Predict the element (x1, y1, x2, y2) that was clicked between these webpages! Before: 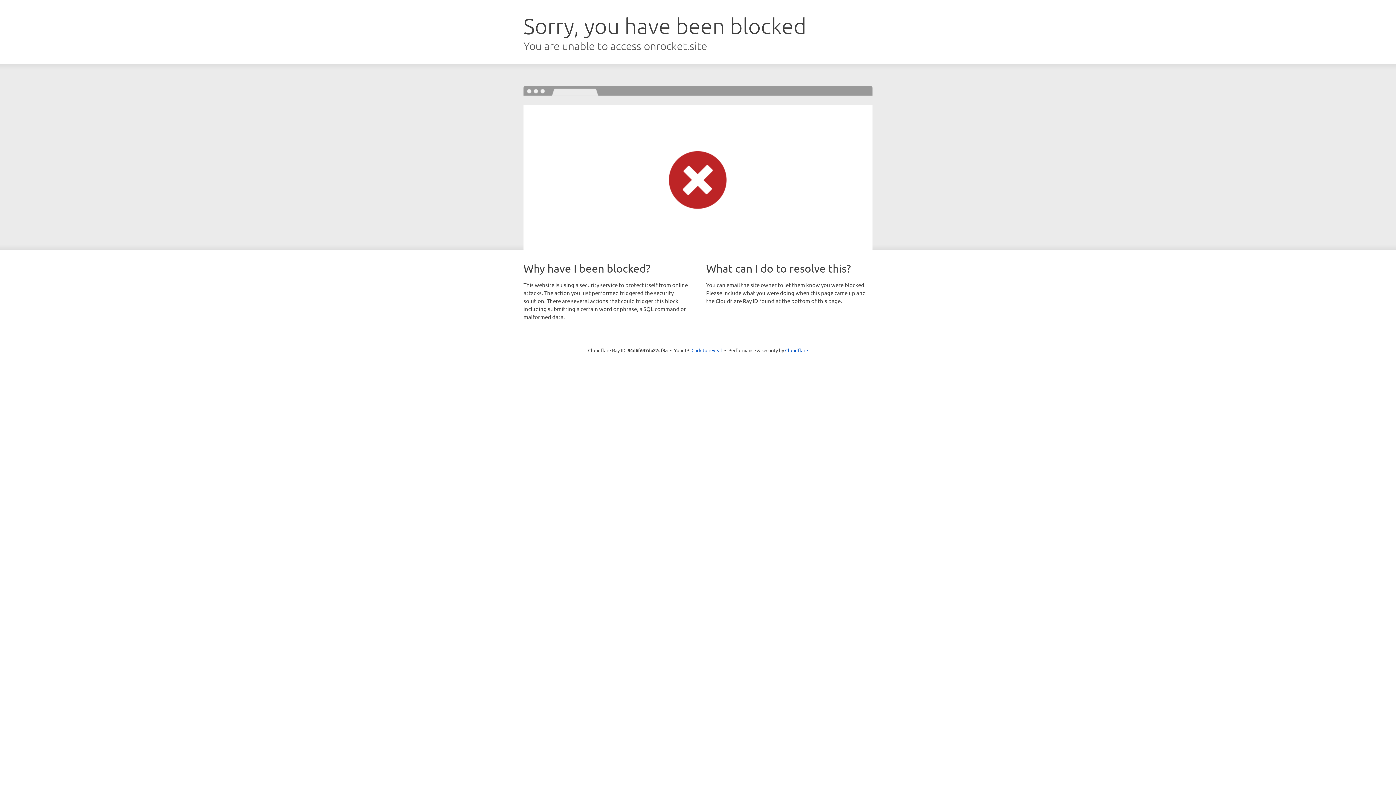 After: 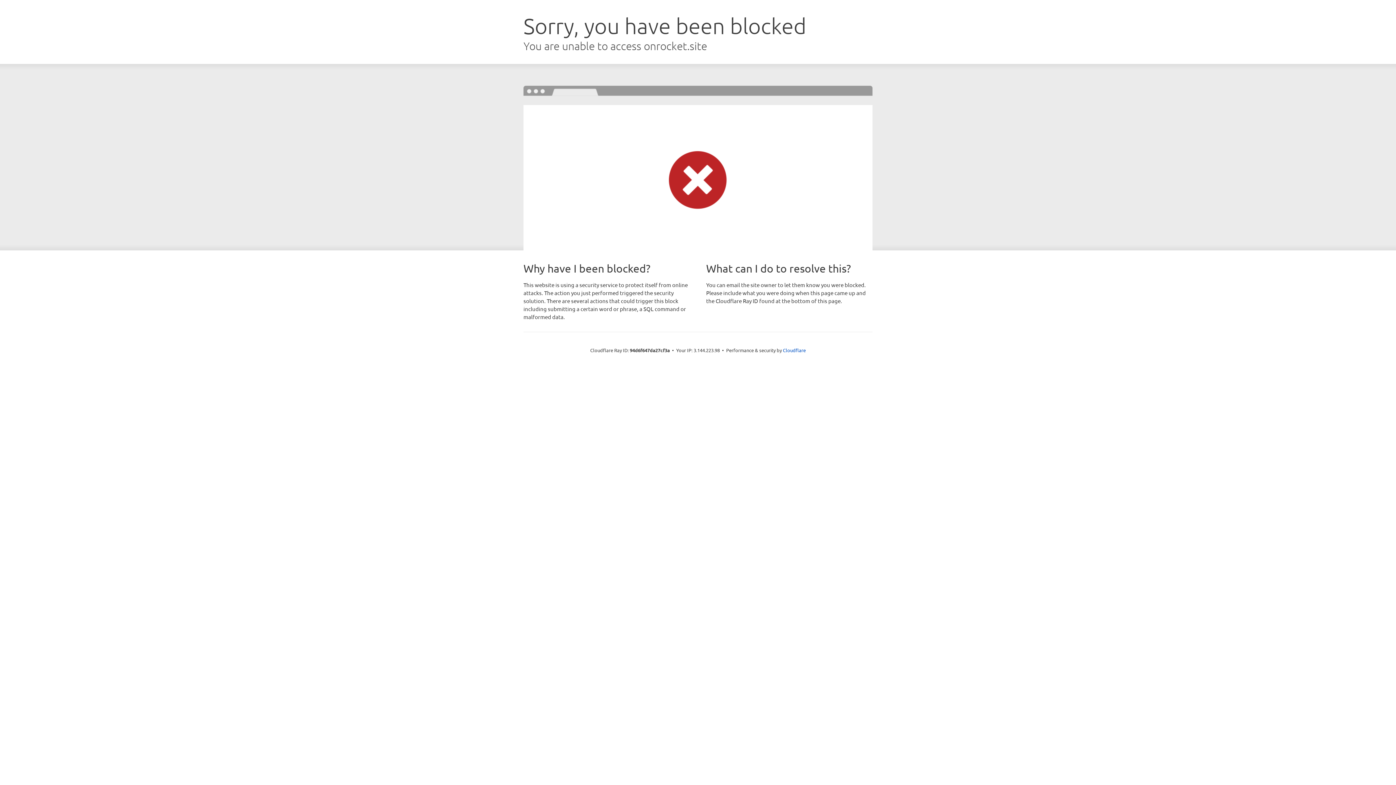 Action: bbox: (691, 346, 722, 353) label: Click to reveal